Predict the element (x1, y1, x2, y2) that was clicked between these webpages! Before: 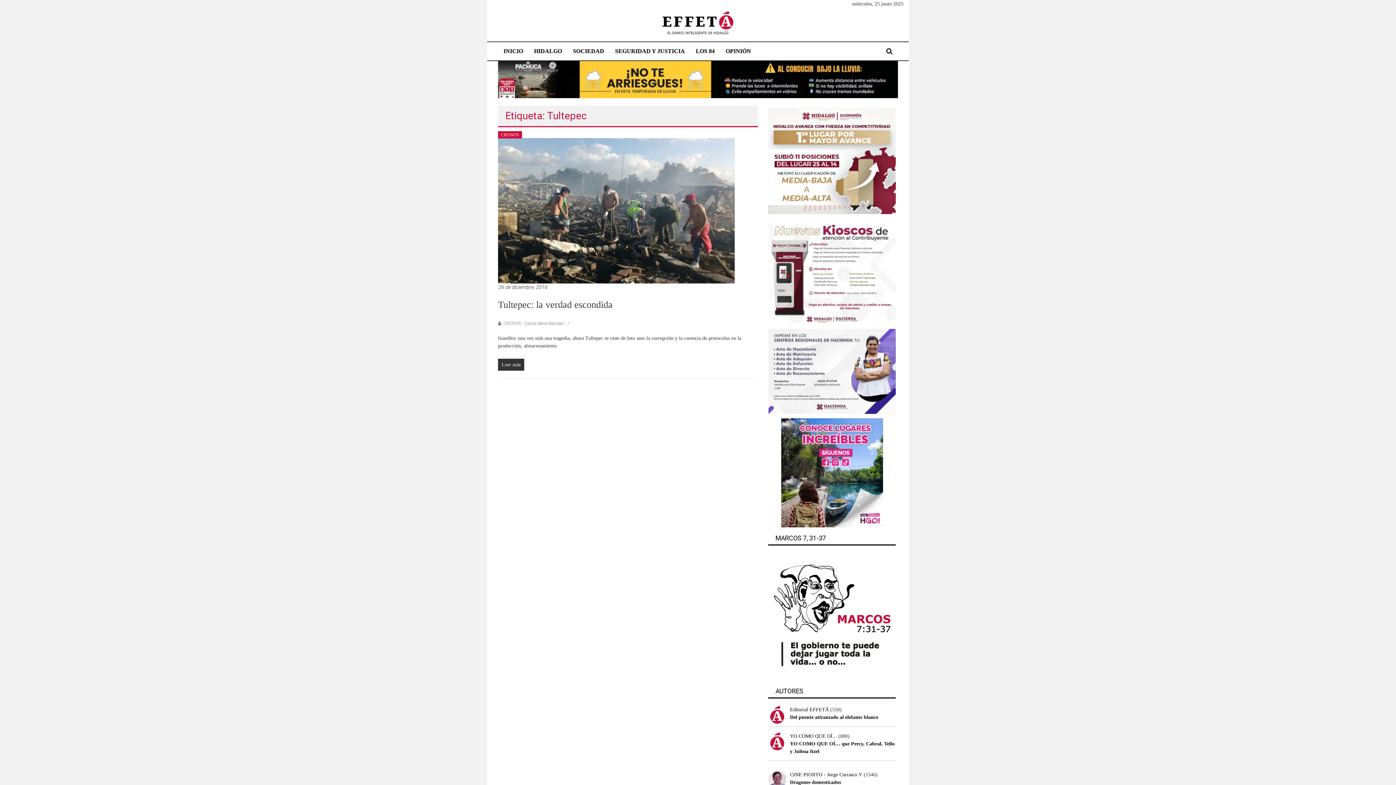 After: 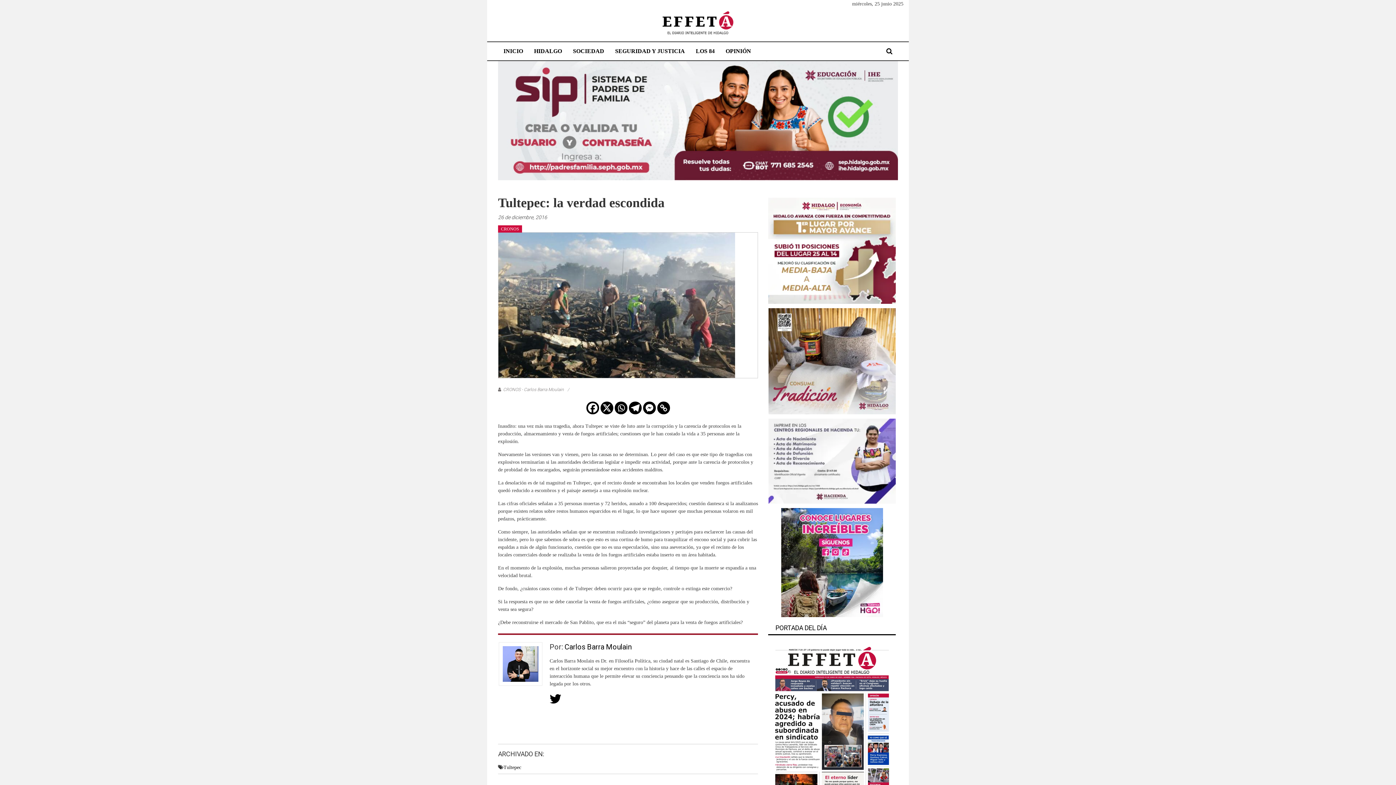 Action: bbox: (498, 299, 612, 310) label: Tultepec: la verdad escondida